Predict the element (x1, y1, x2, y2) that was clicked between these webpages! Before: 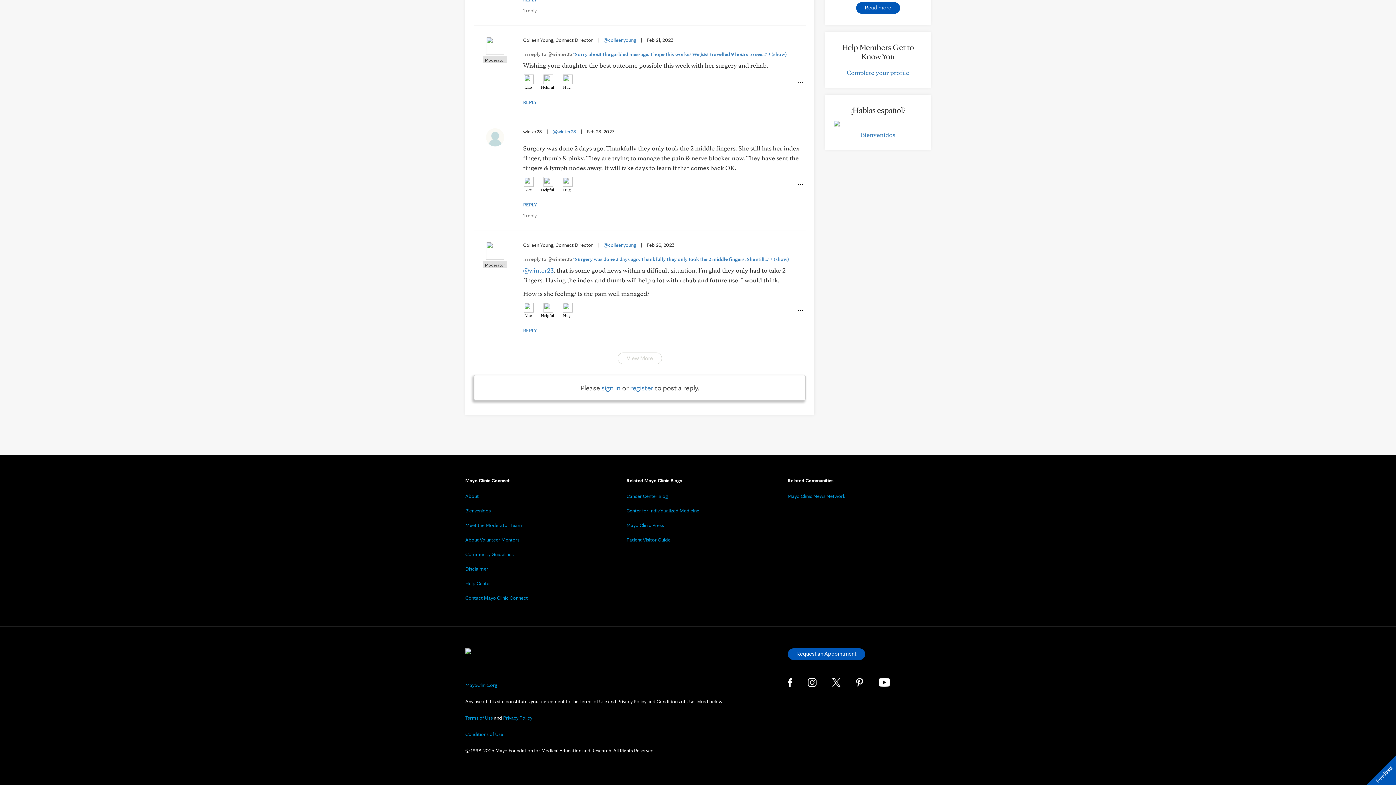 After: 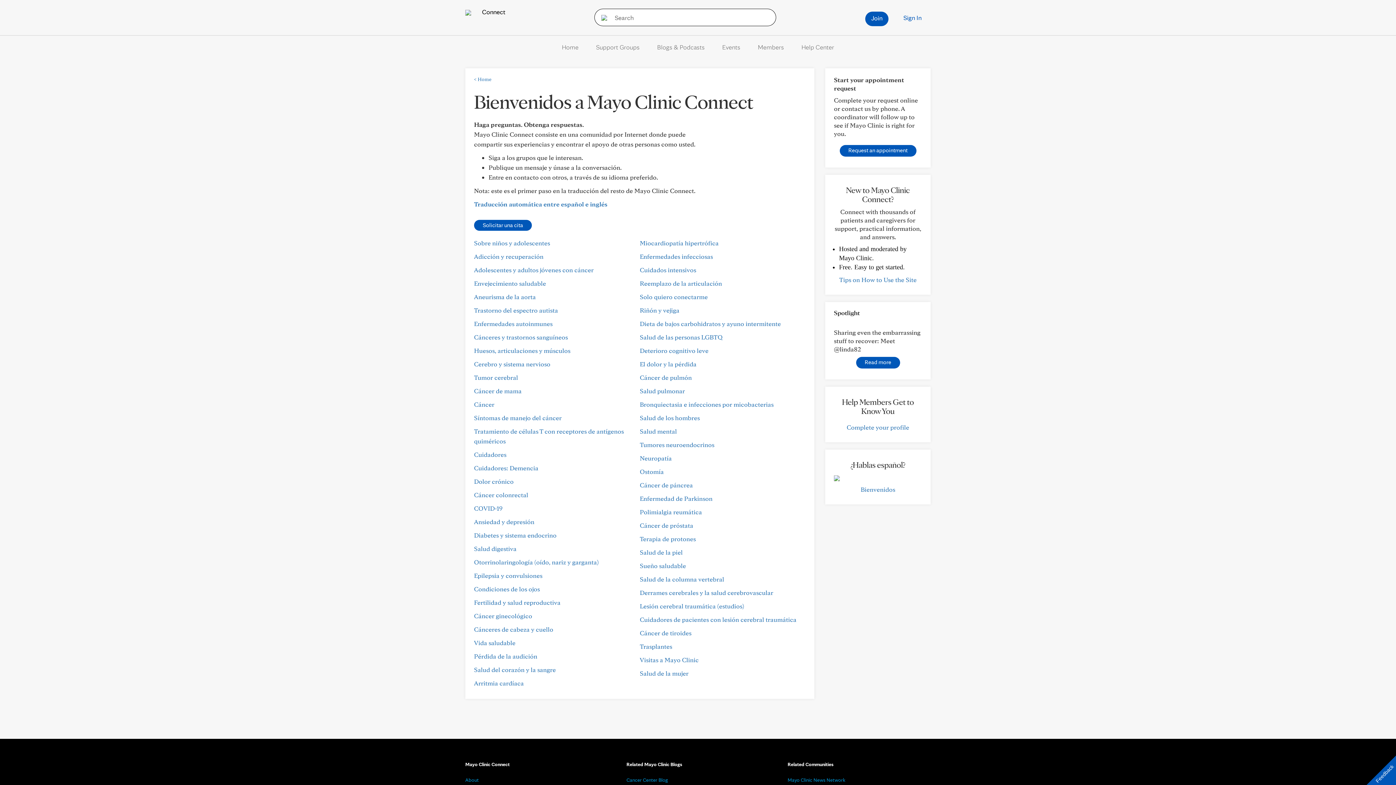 Action: label: Bienvenidos bbox: (860, 130, 895, 138)